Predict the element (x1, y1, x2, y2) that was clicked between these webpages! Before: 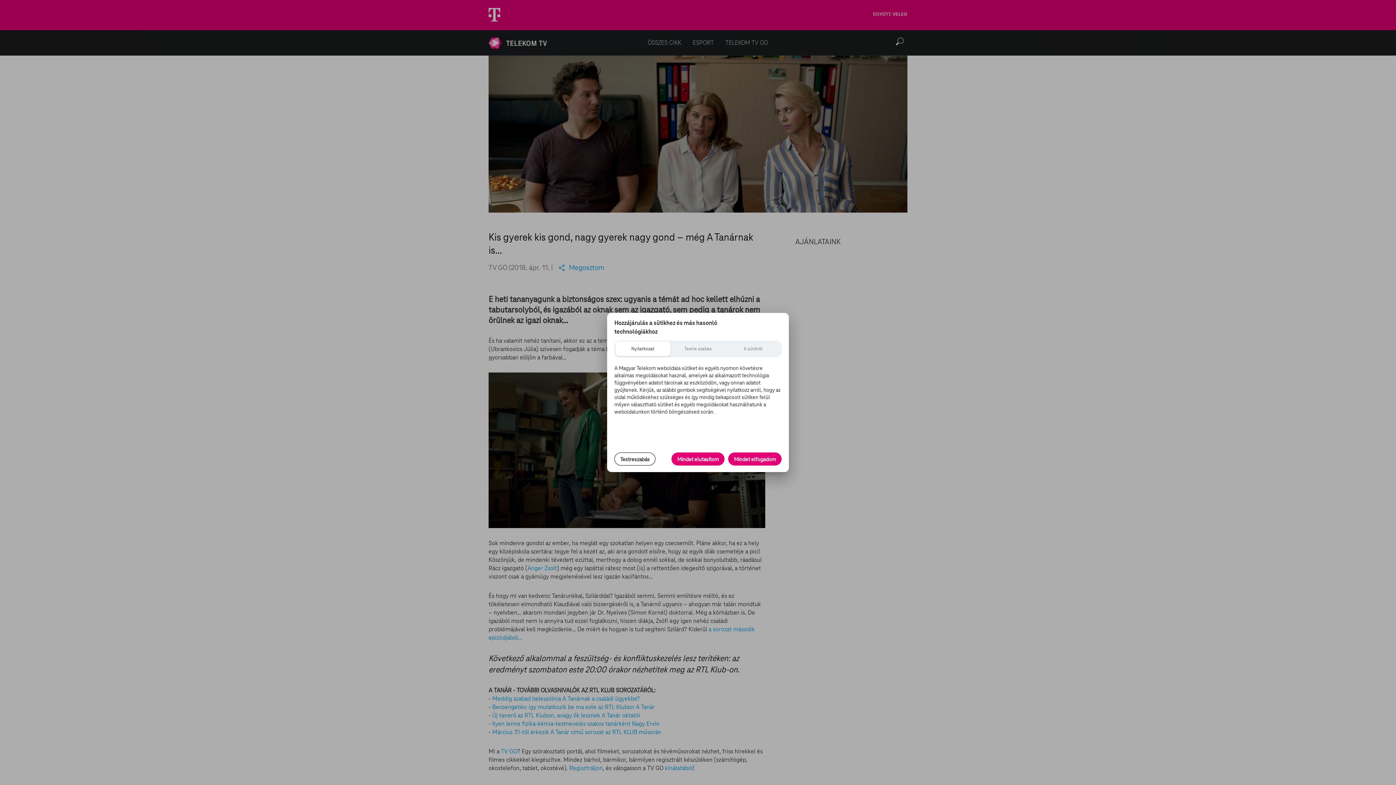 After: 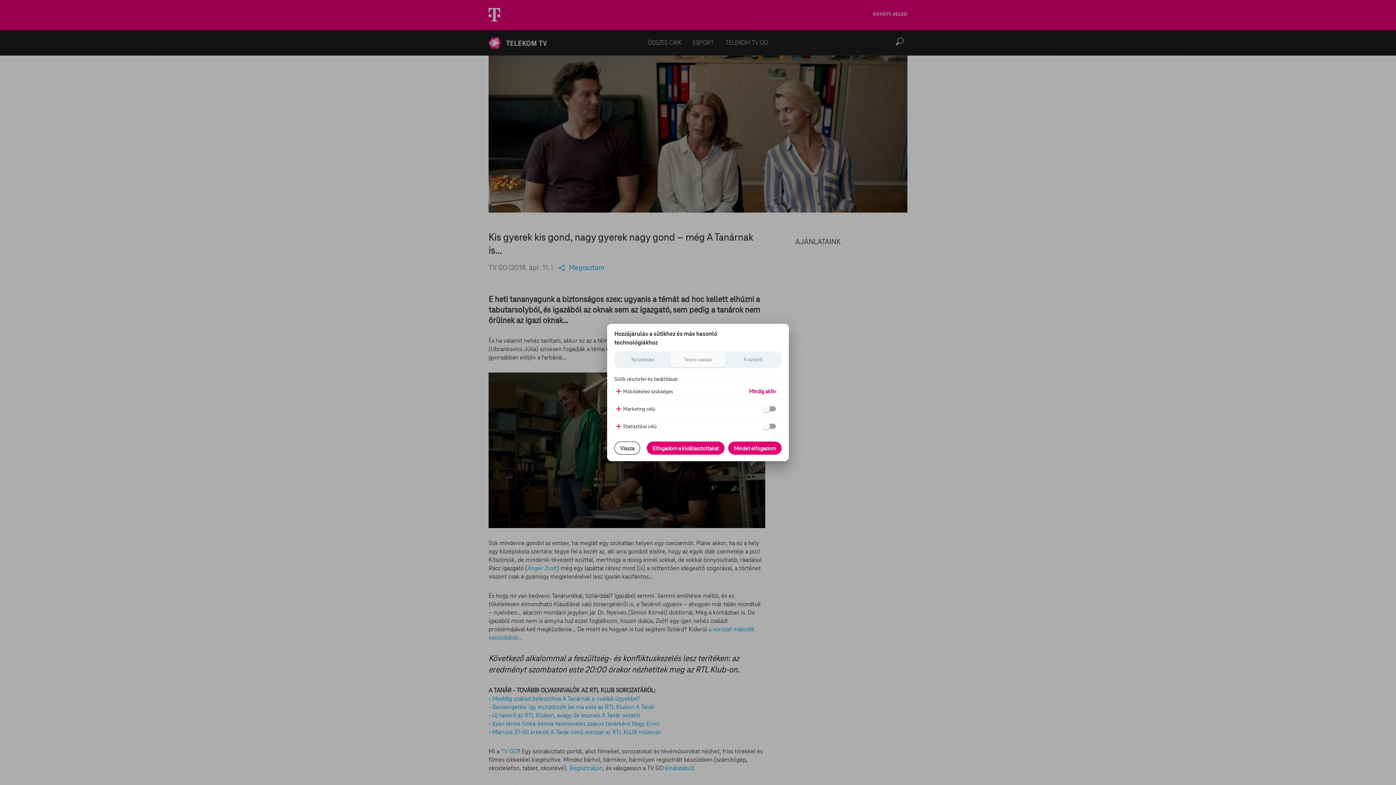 Action: label: Testreszabás bbox: (614, 452, 655, 465)